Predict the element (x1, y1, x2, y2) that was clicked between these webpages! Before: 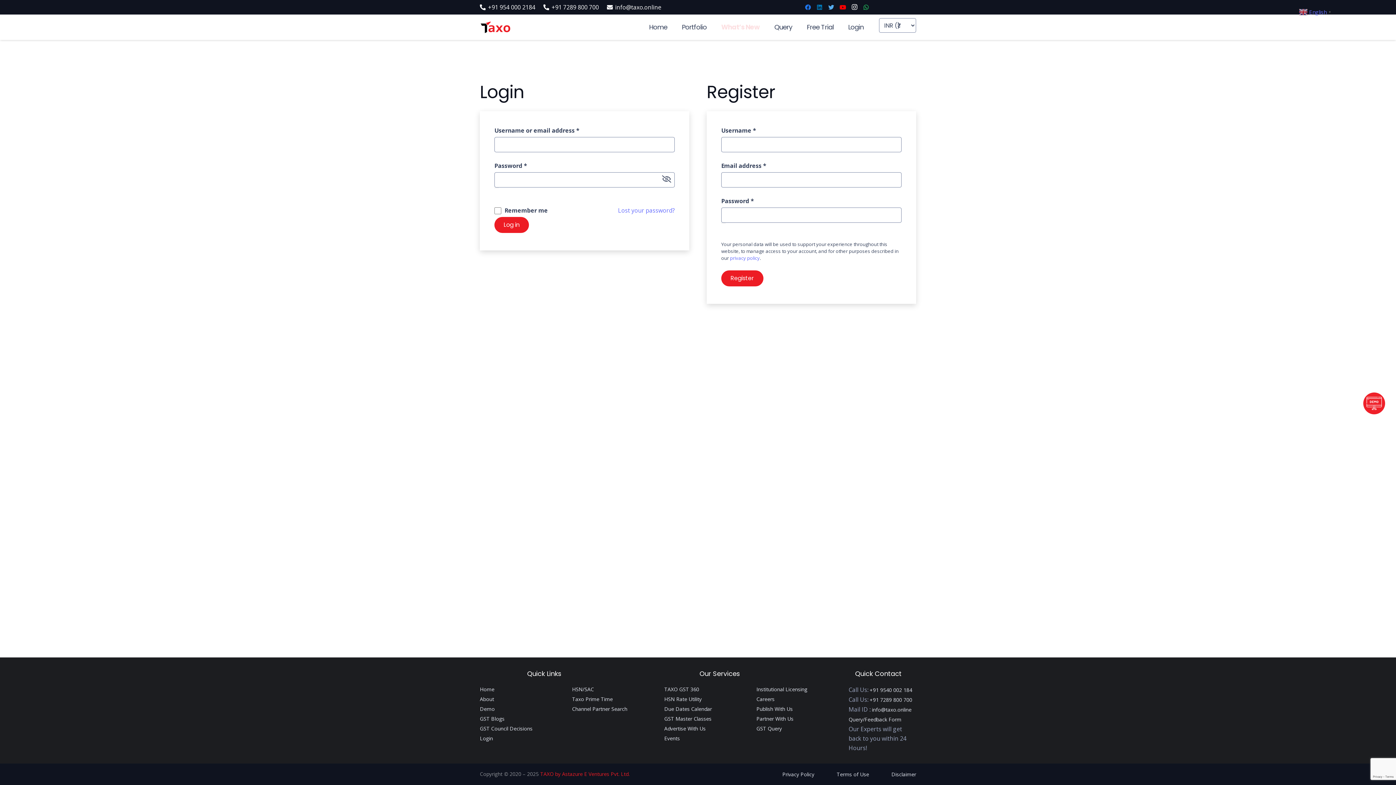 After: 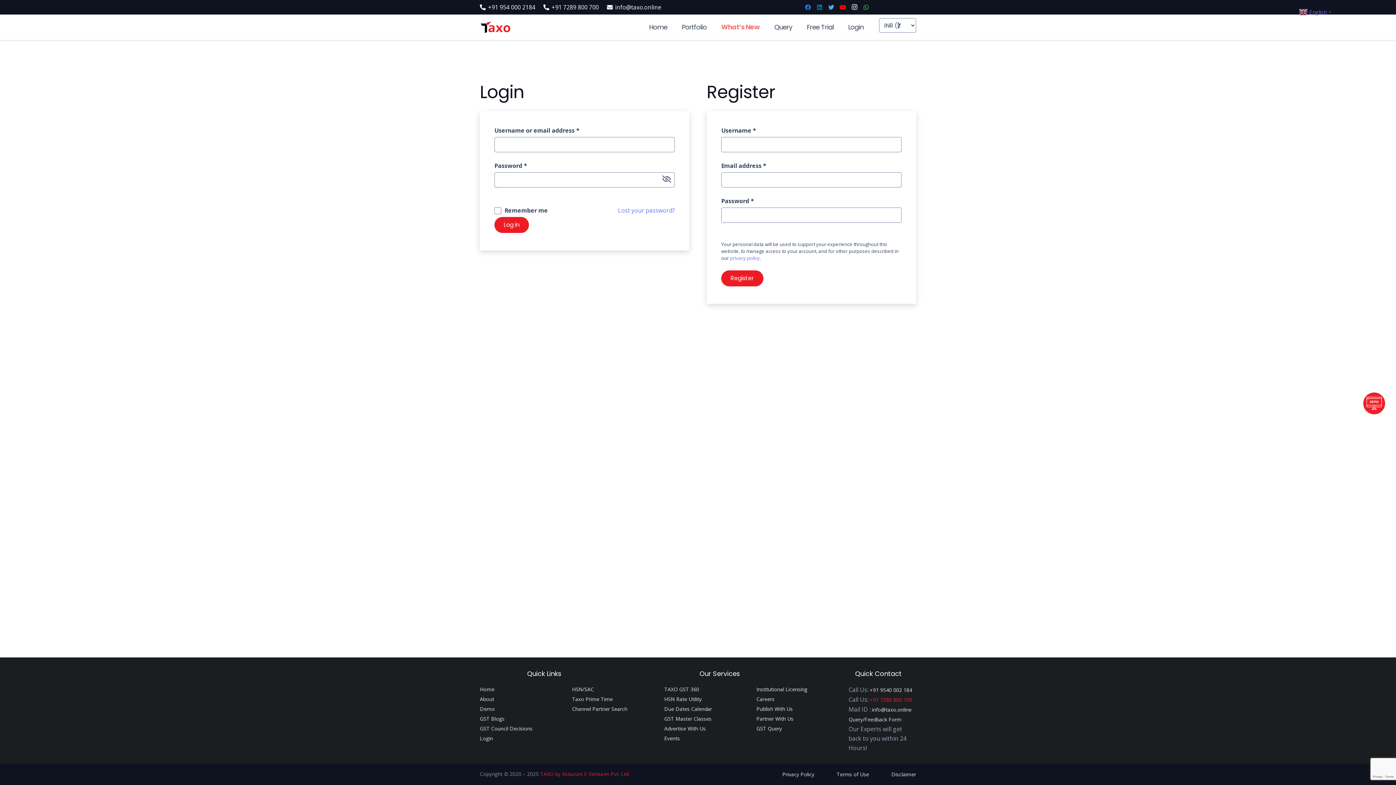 Action: bbox: (869, 696, 912, 703) label: +91 7289 800 700